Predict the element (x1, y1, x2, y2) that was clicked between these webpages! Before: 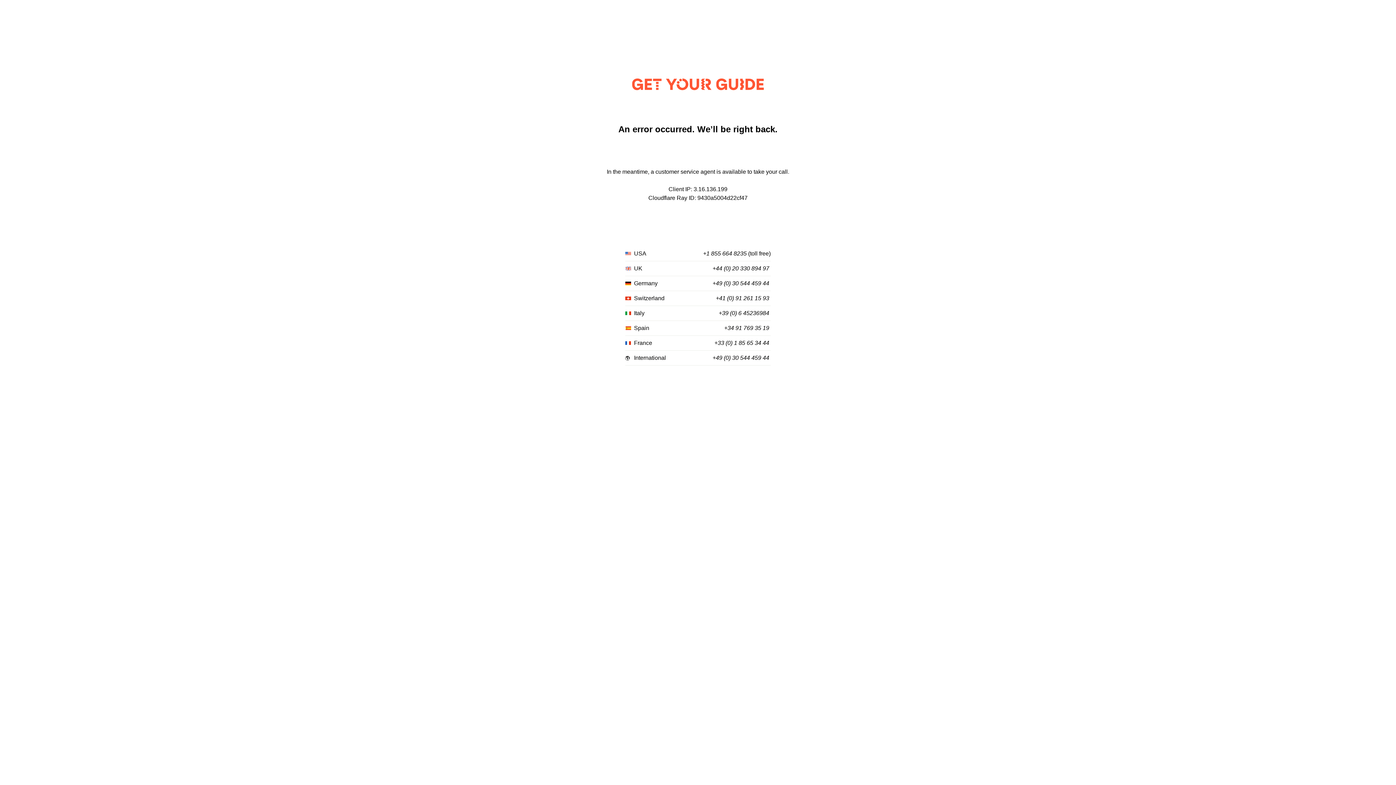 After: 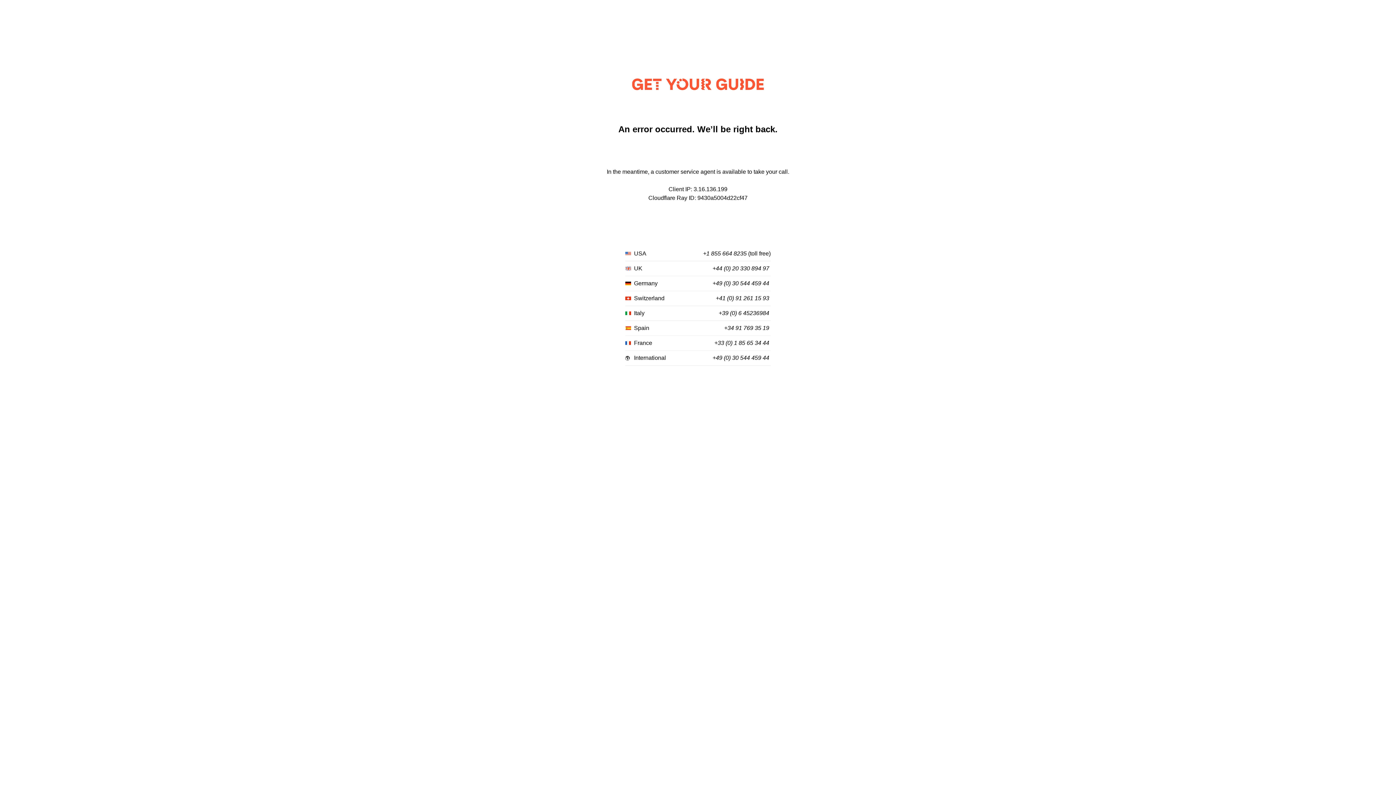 Action: bbox: (716, 295, 769, 301) label: +41 (0) 91 261 15 93